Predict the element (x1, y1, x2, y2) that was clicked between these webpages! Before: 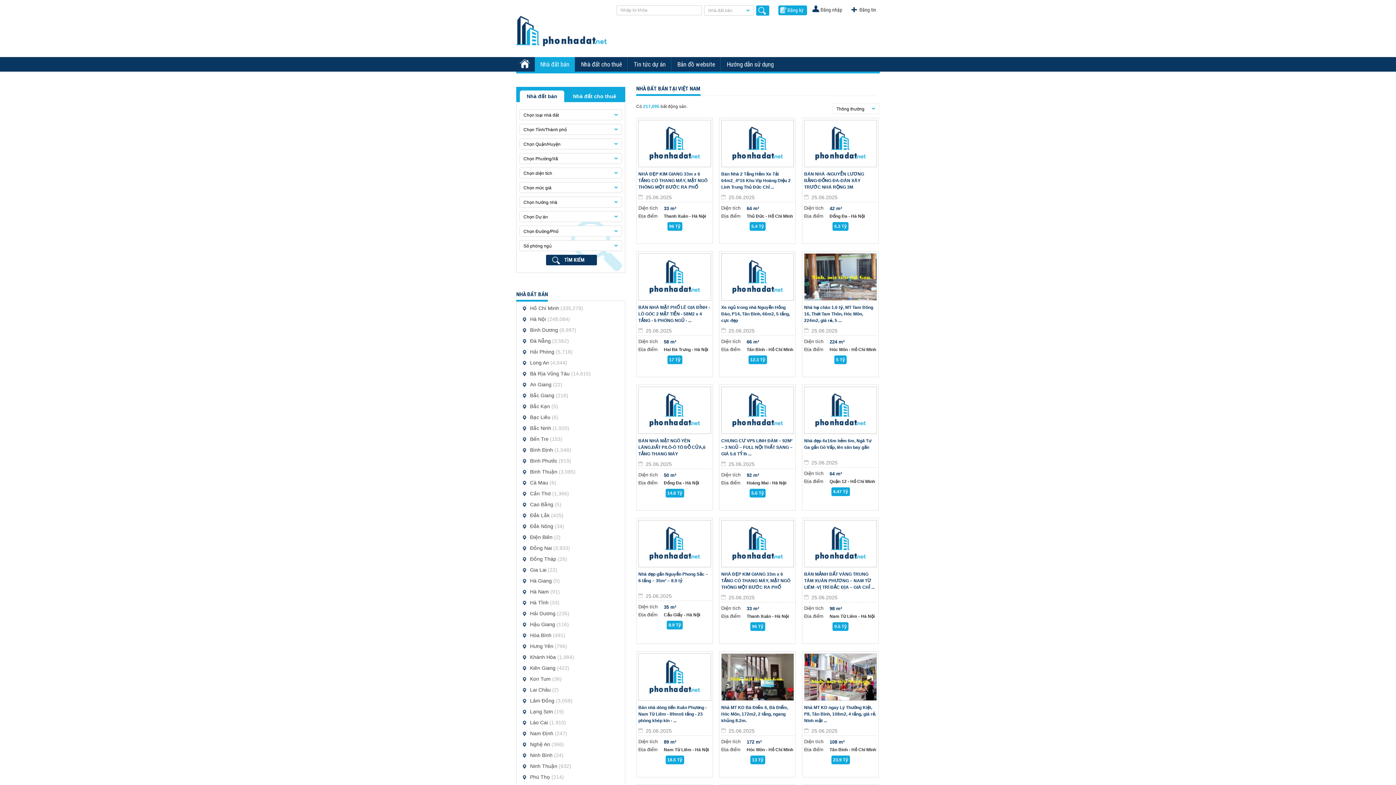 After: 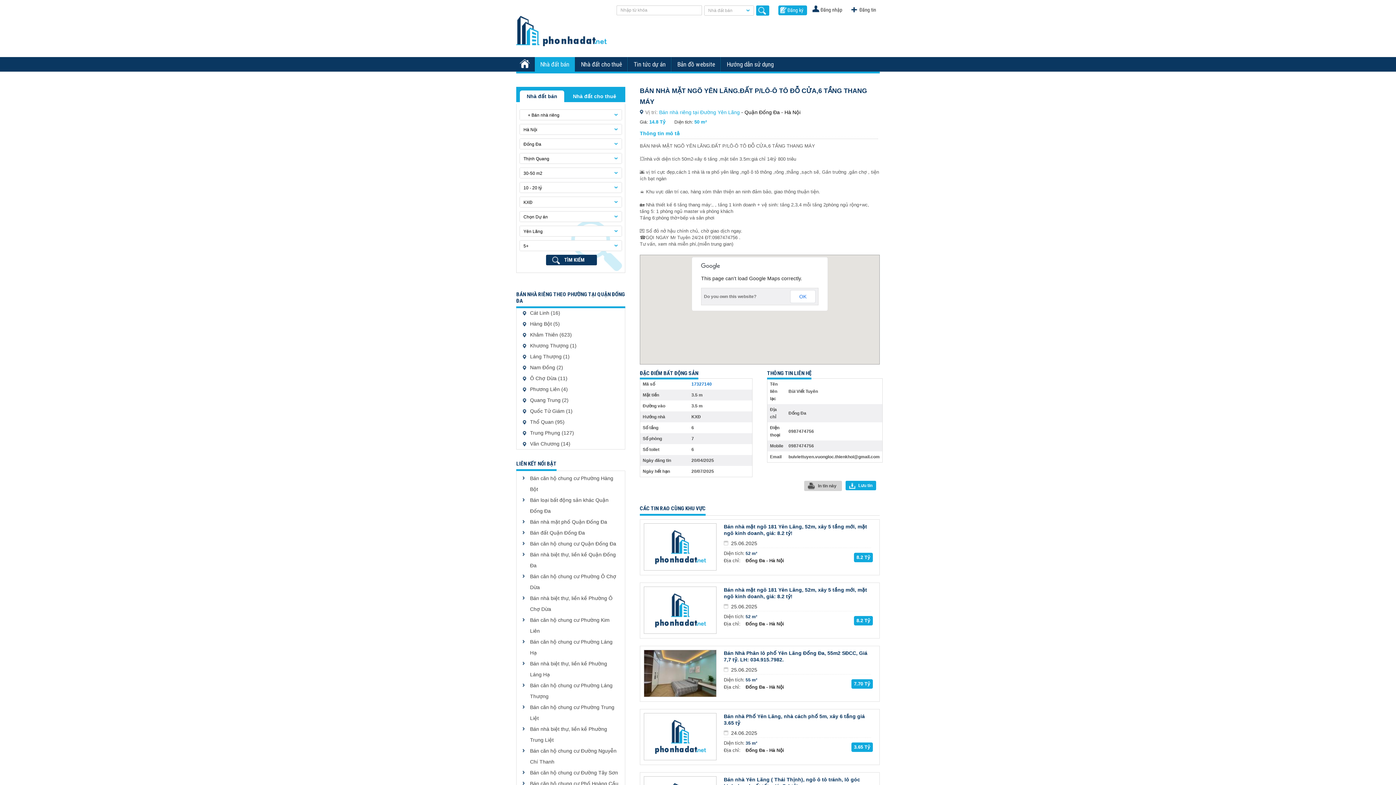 Action: label: BÁN NHÀ MẶT NGÕ YÊN LÃNG.ĐẤT P/LÔ-Ô TÔ ĐỖ CỬA,6 TẦNG THANG MÁY bbox: (638, 437, 711, 457)